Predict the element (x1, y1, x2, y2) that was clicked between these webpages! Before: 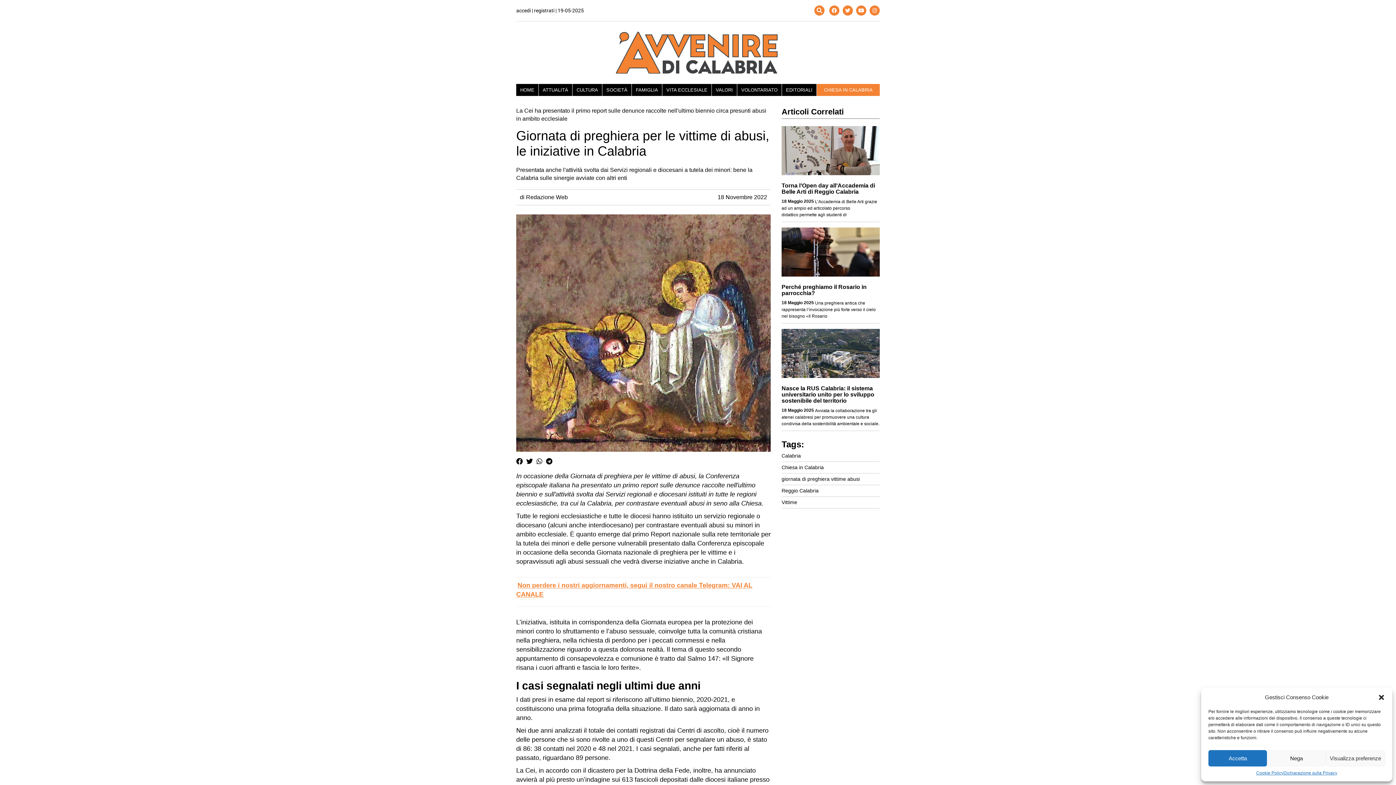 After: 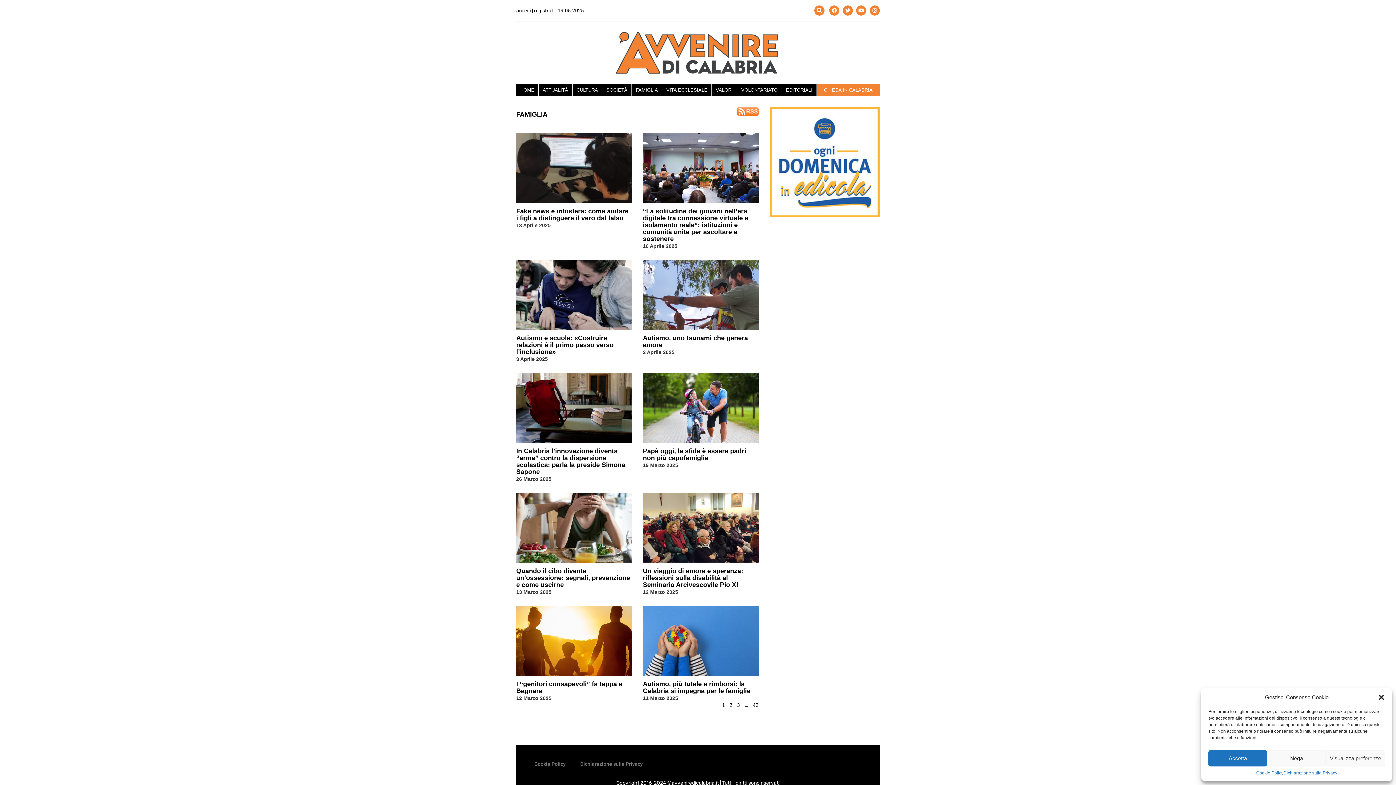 Action: bbox: (632, 84, 662, 96) label: FAMIGLIA